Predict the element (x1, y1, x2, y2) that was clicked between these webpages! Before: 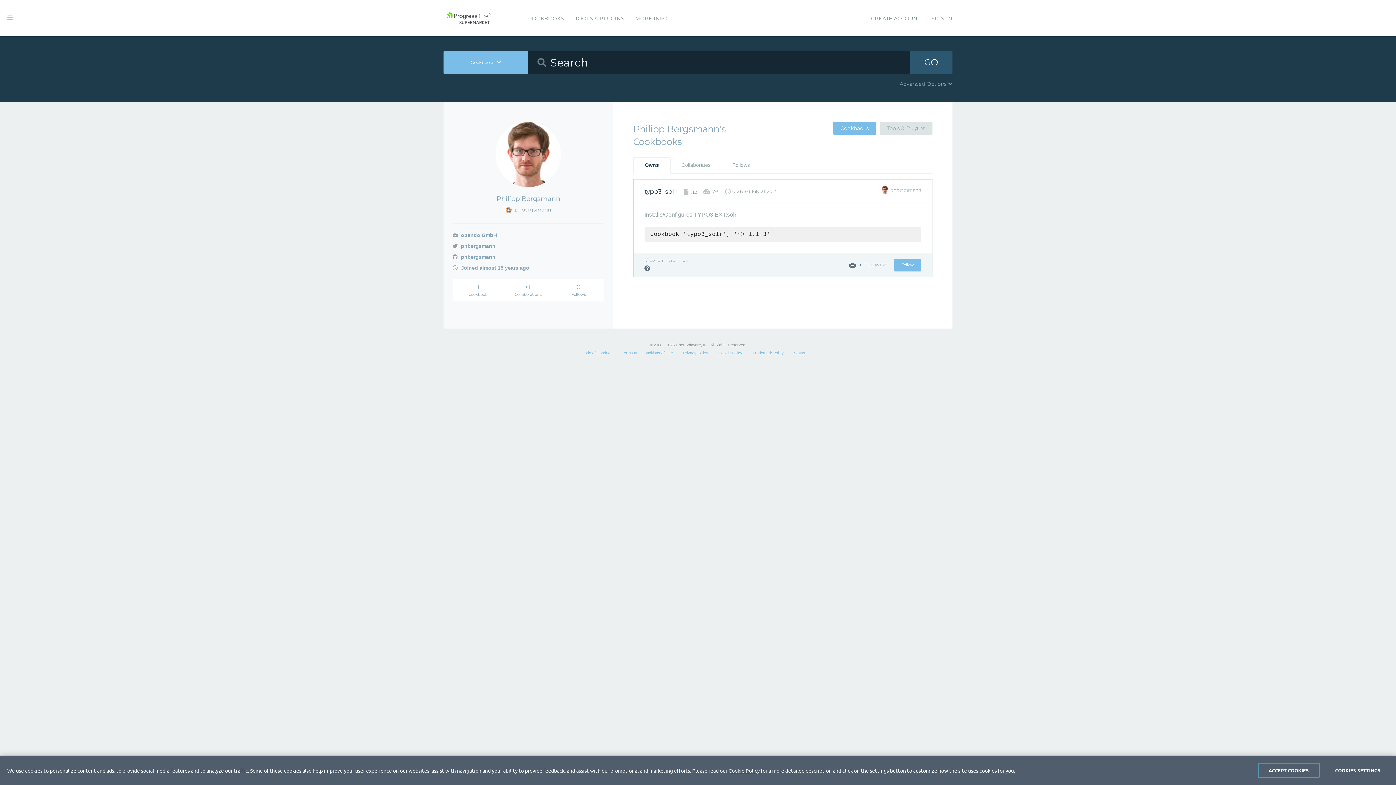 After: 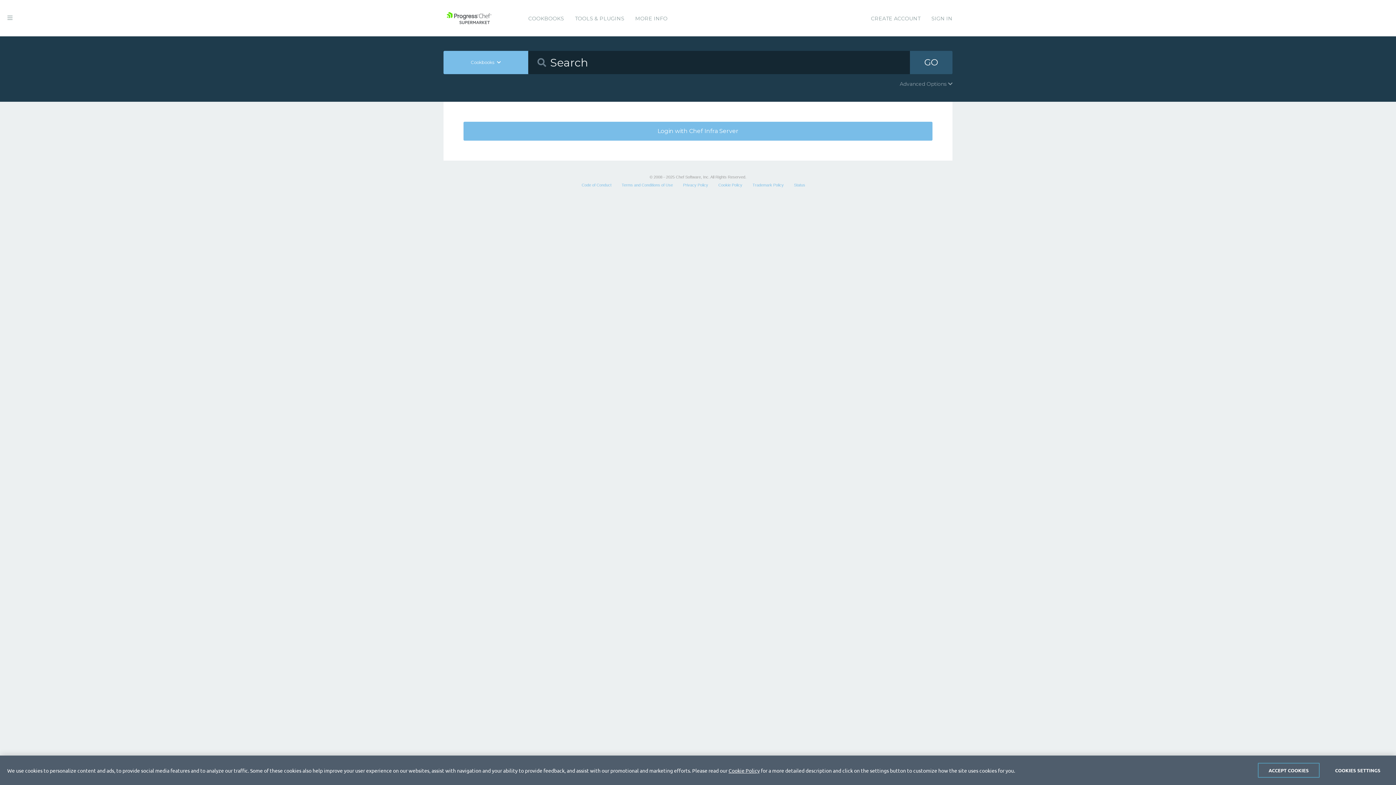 Action: label: Follow bbox: (894, 258, 921, 271)